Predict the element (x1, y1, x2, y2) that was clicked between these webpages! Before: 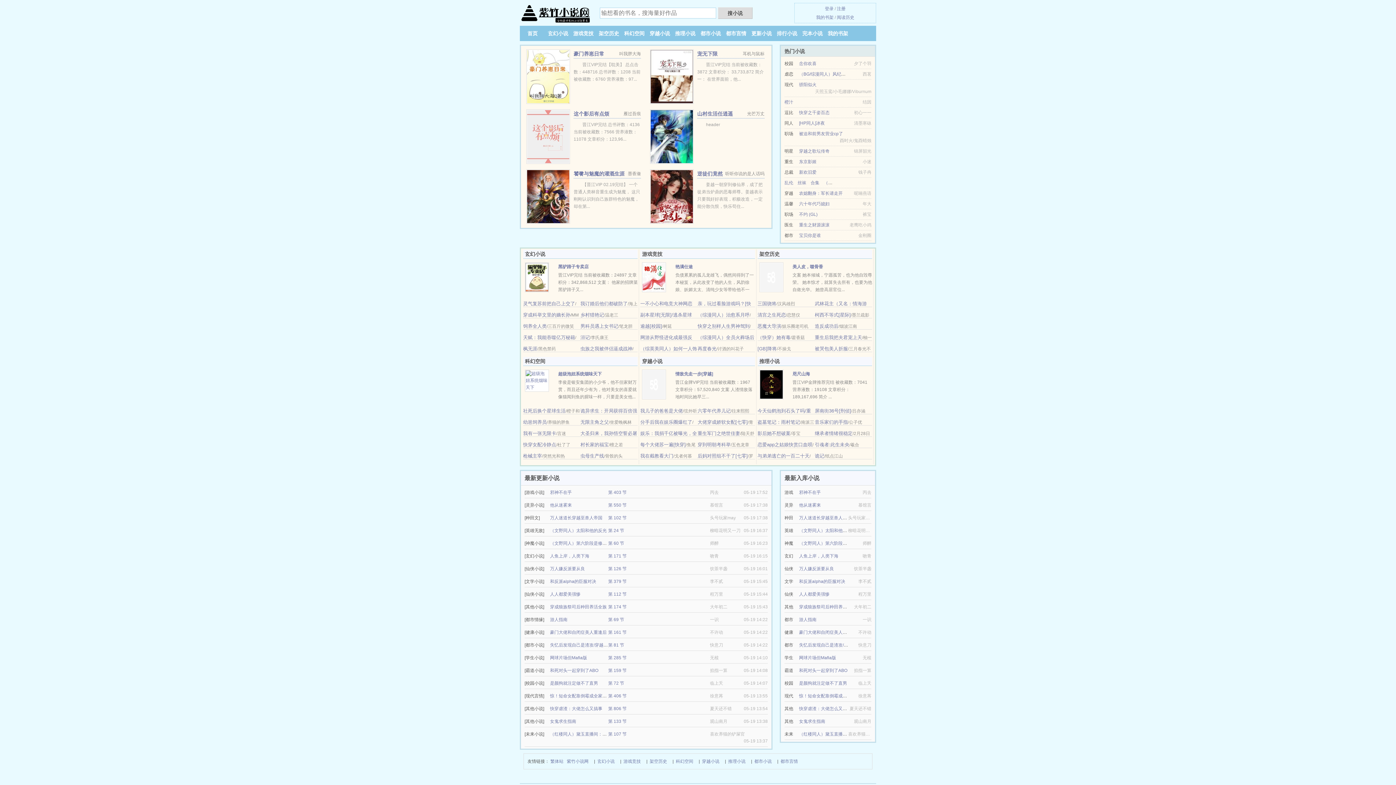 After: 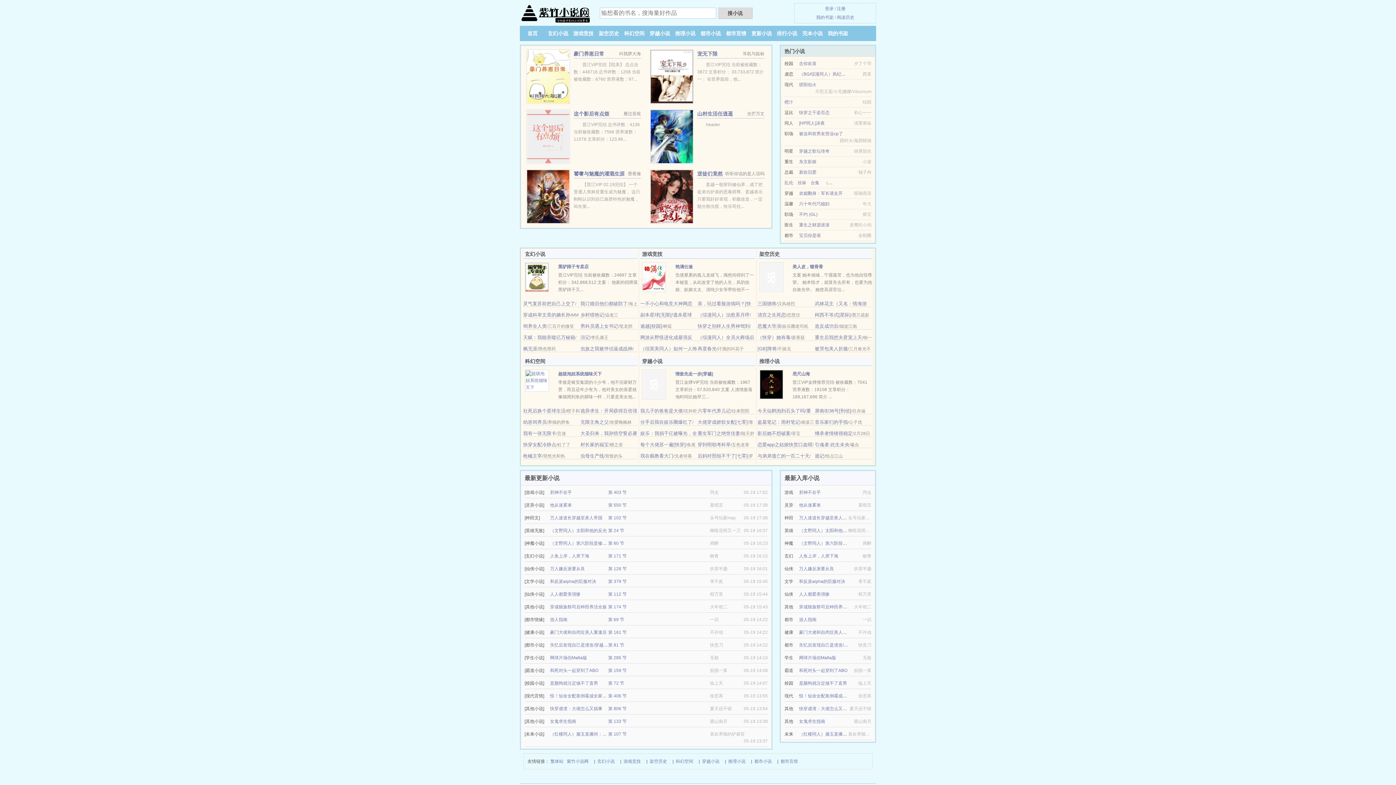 Action: bbox: (799, 617, 816, 622) label: 游人指南